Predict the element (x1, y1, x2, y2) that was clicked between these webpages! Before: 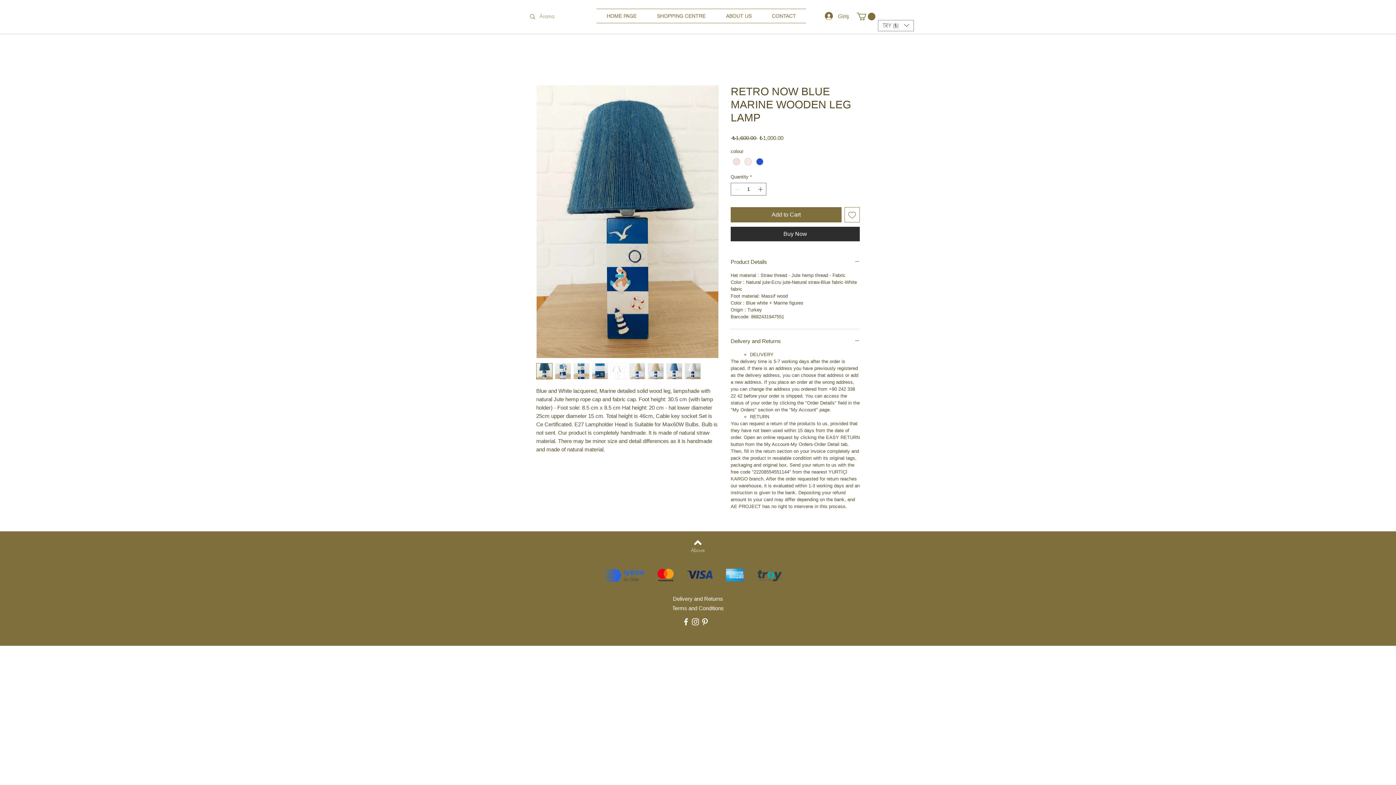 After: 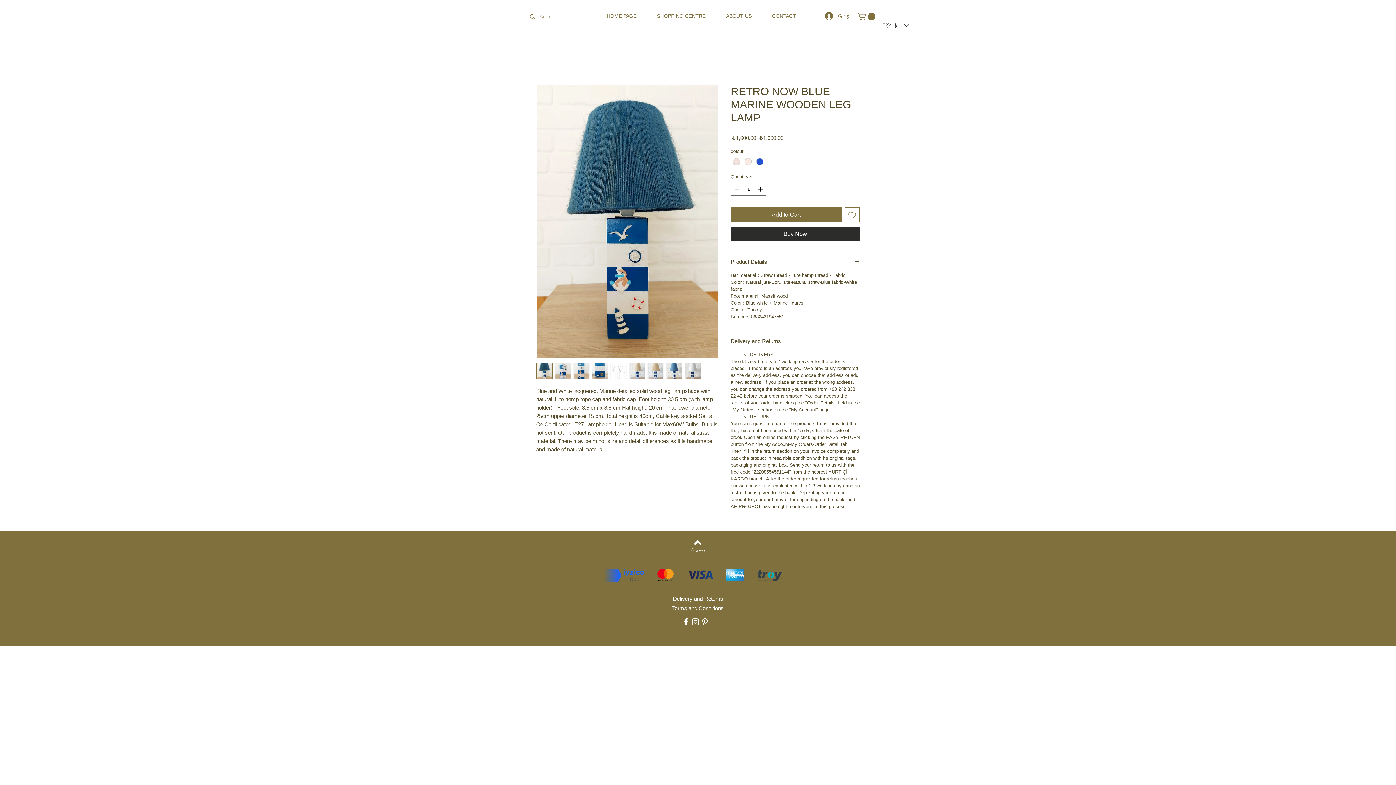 Action: bbox: (700, 617, 709, 627) label: Pinterest